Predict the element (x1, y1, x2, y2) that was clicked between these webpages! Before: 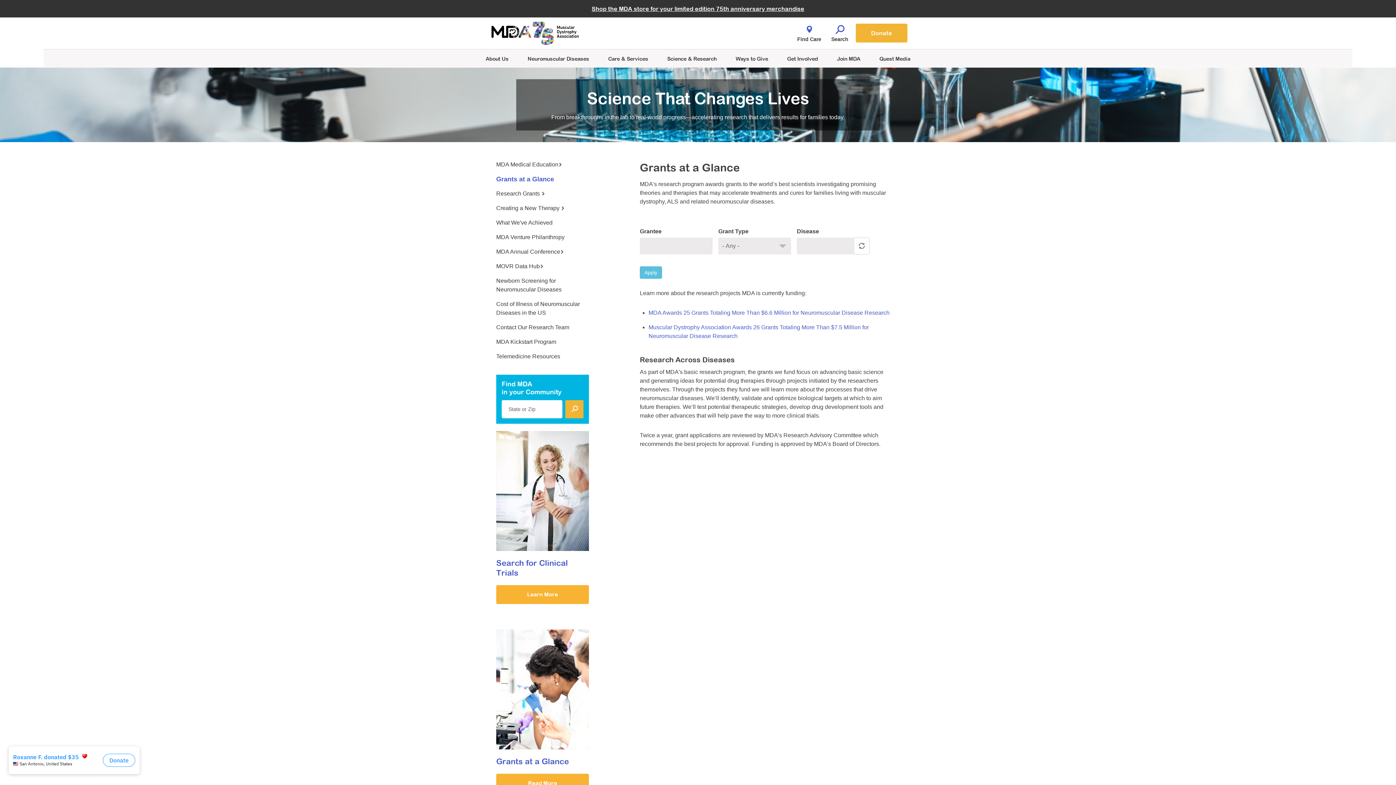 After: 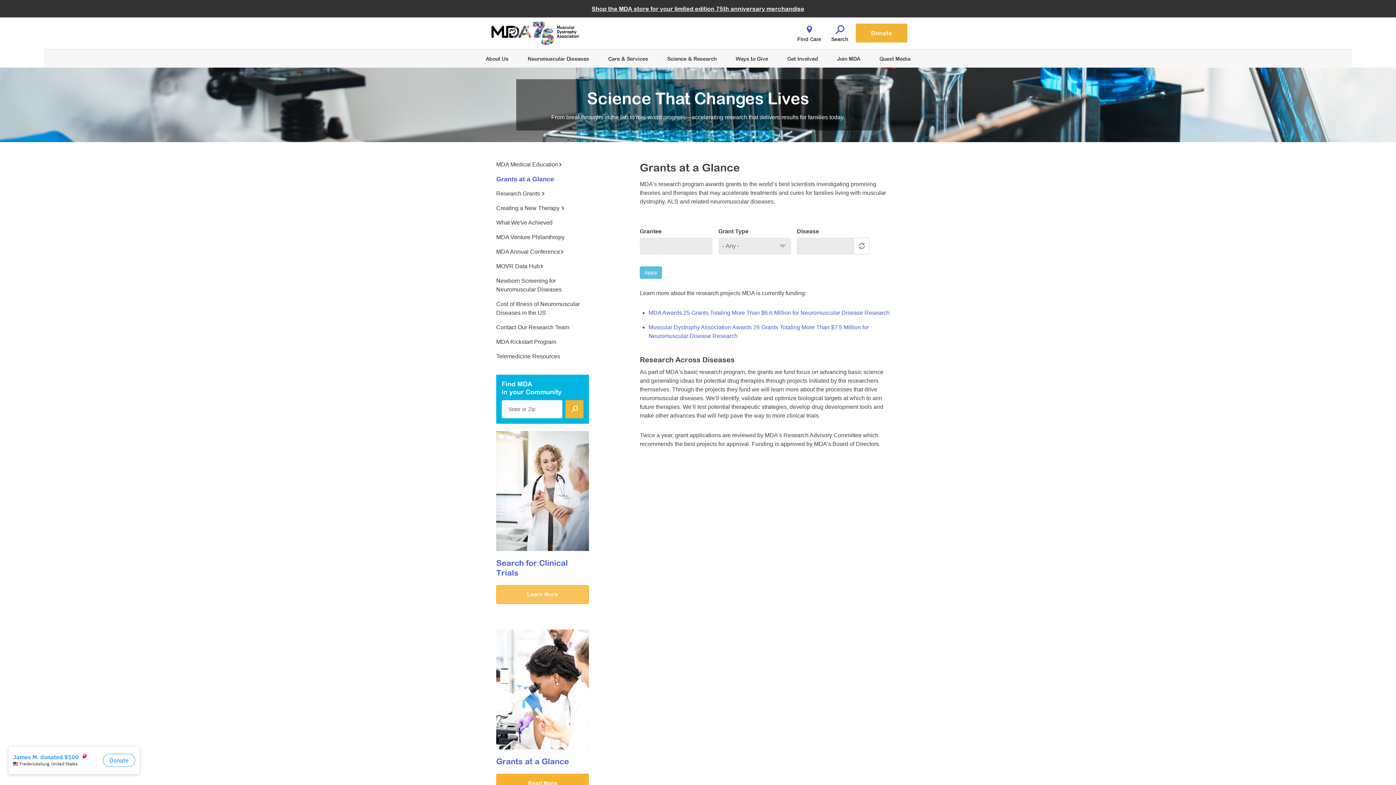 Action: bbox: (496, 585, 589, 604) label: Learn More